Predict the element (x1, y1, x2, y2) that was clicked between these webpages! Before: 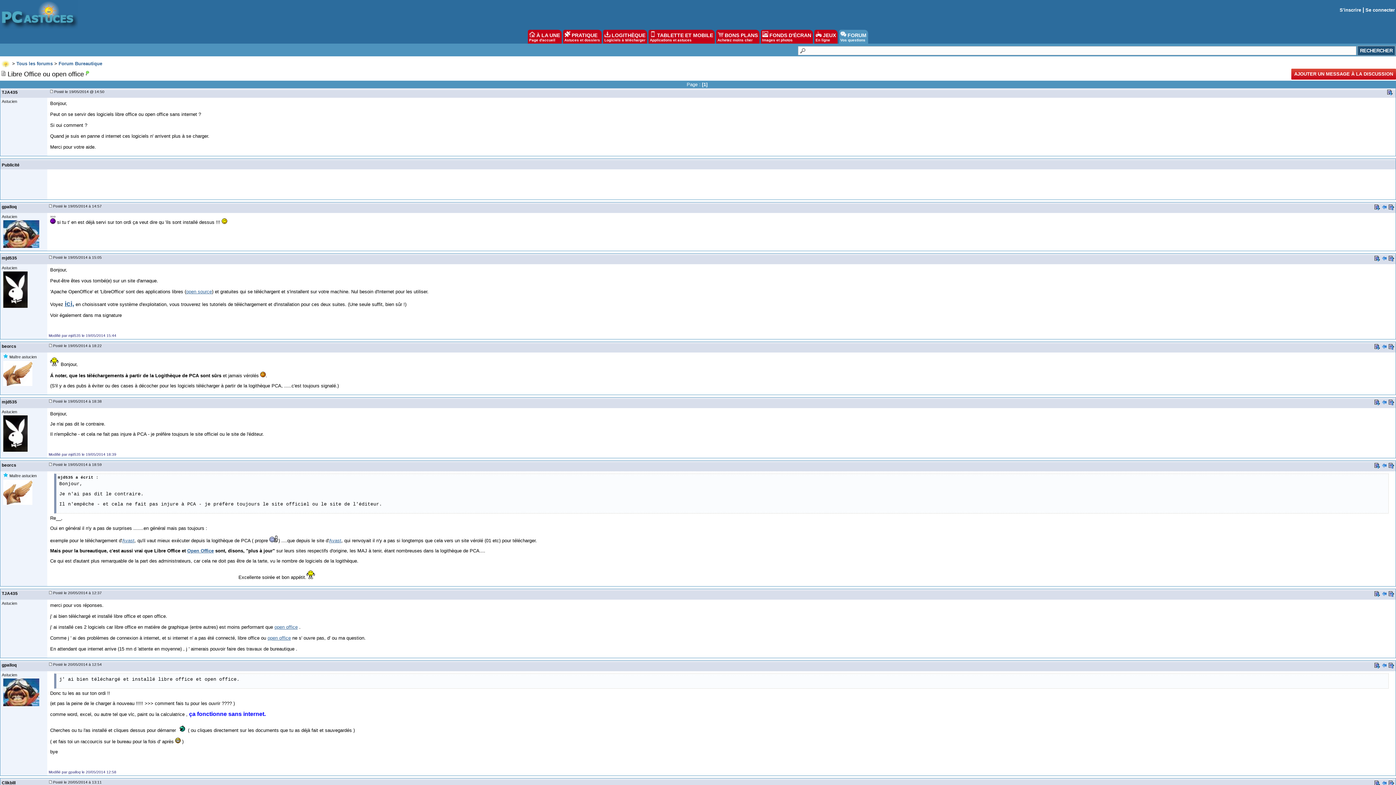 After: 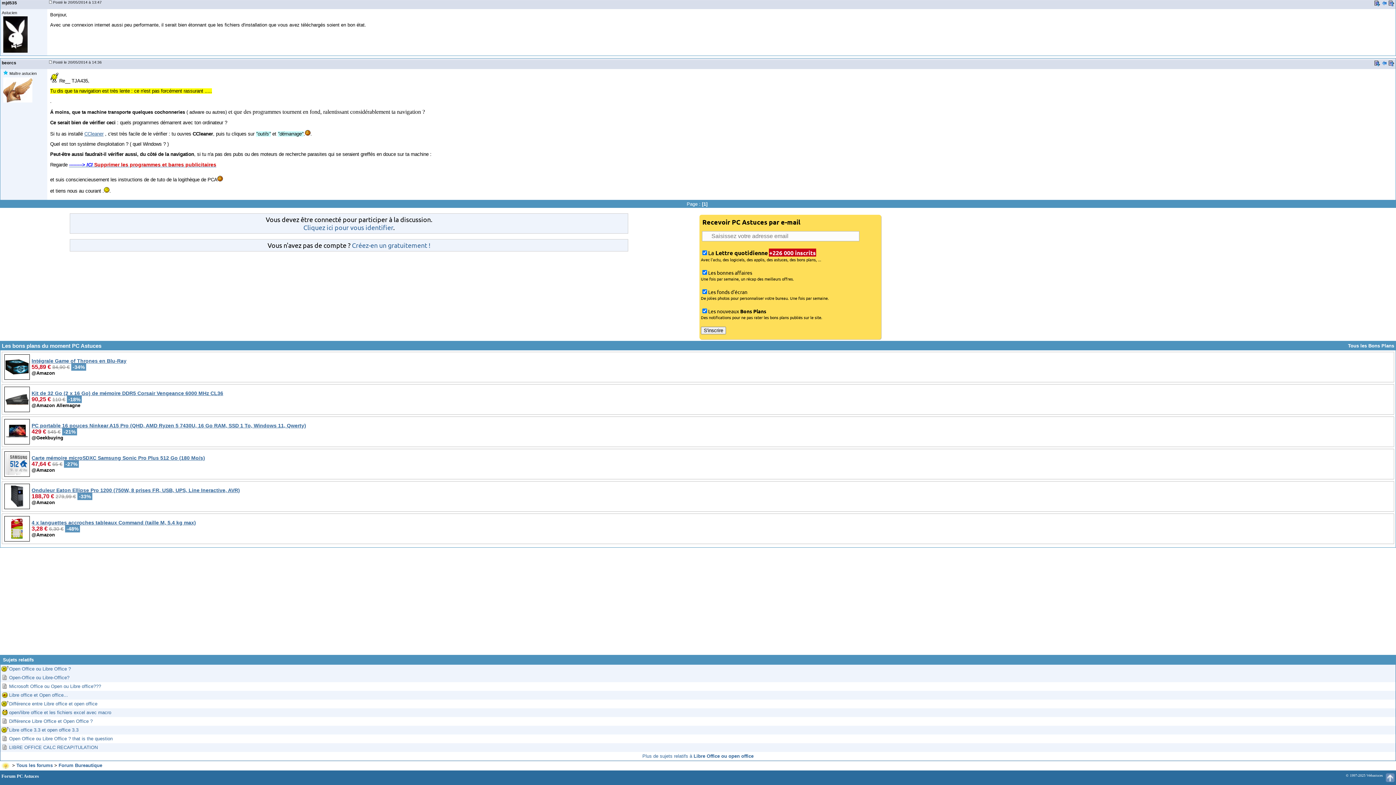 Action: bbox: (1374, 592, 1380, 598)